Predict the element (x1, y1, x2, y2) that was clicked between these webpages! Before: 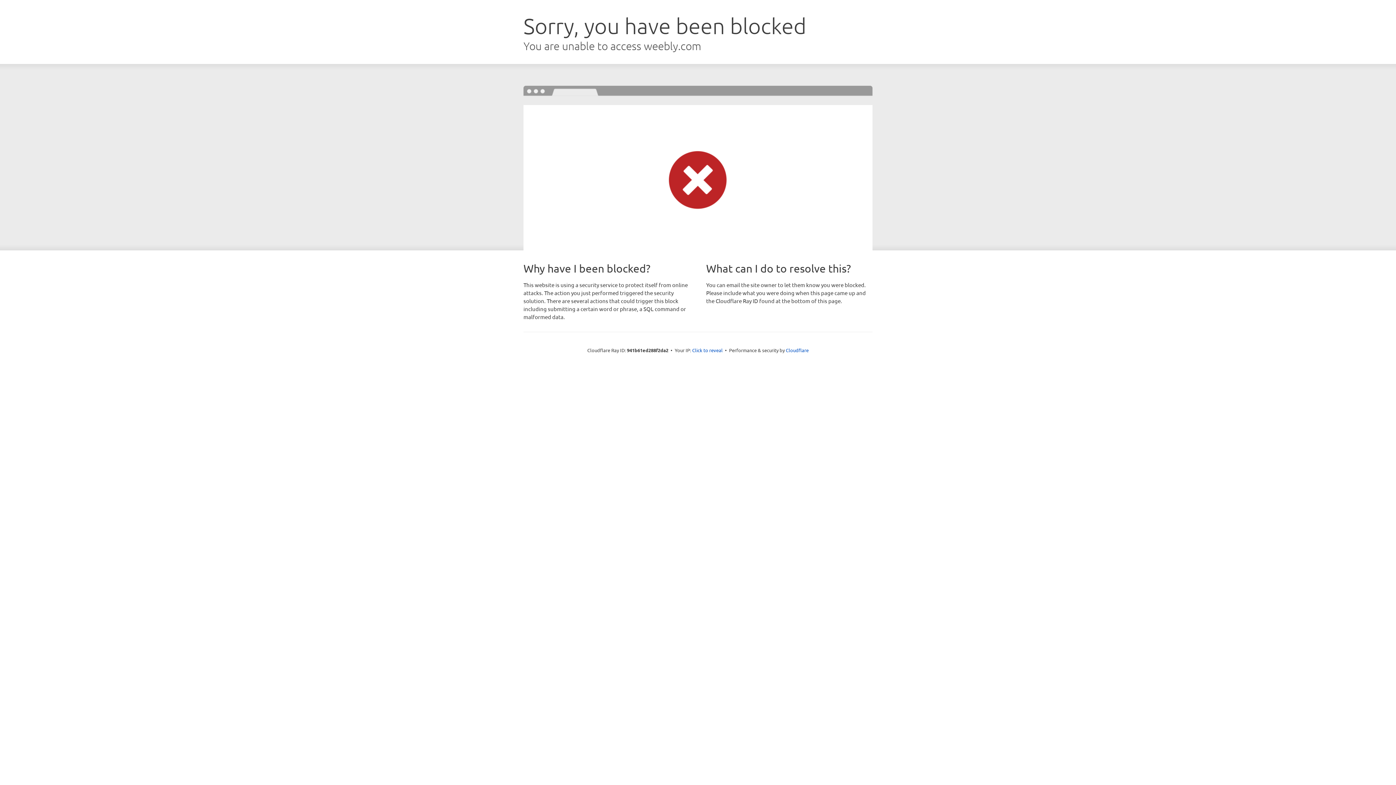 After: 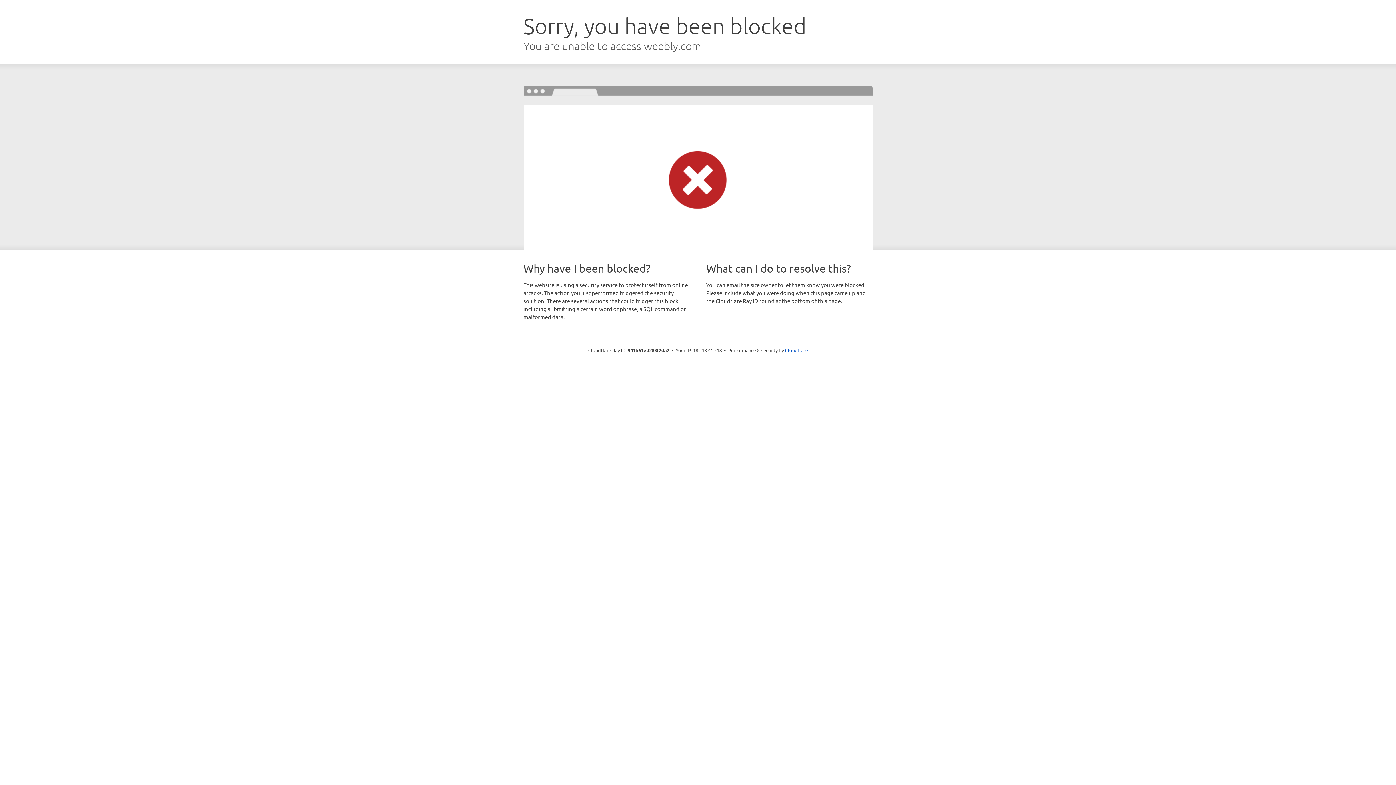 Action: label: Click to reveal bbox: (692, 346, 722, 353)